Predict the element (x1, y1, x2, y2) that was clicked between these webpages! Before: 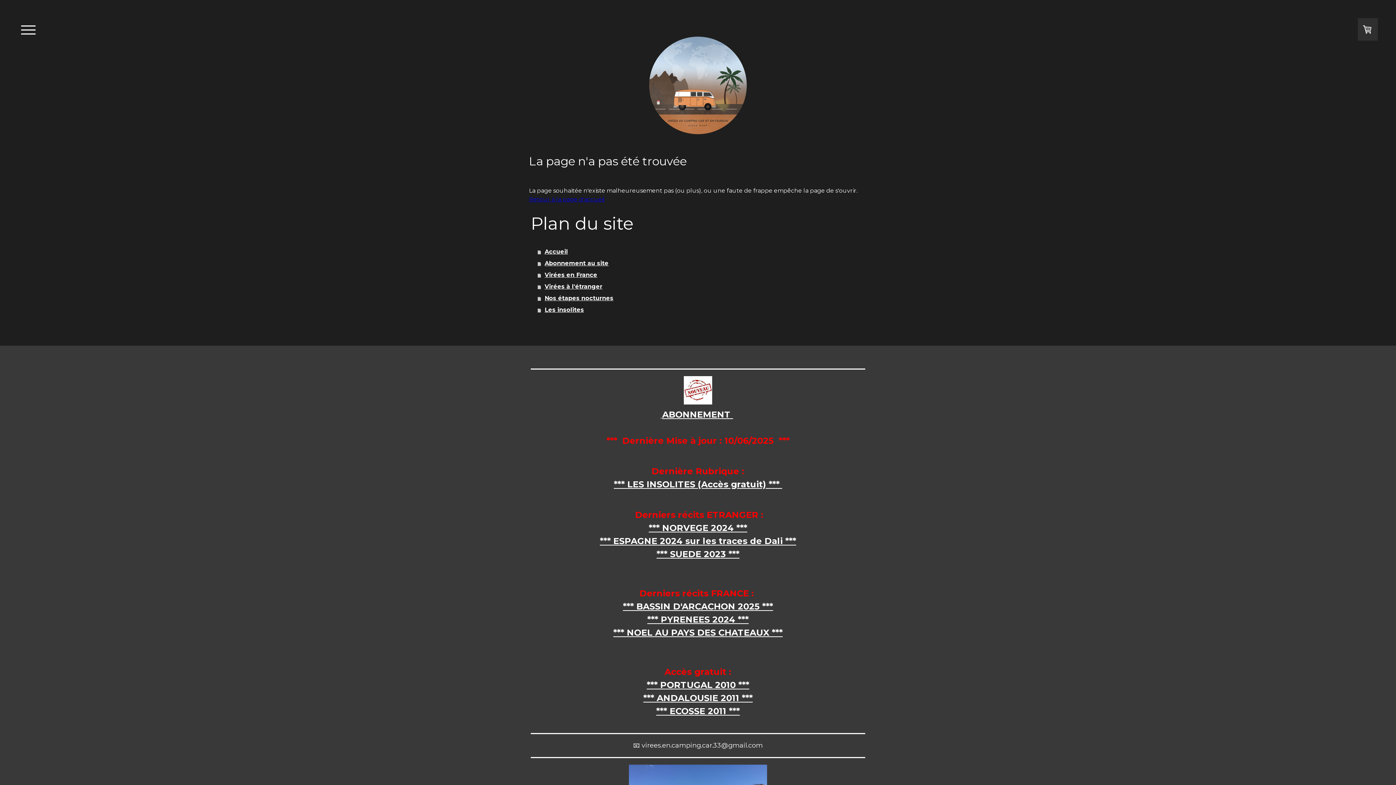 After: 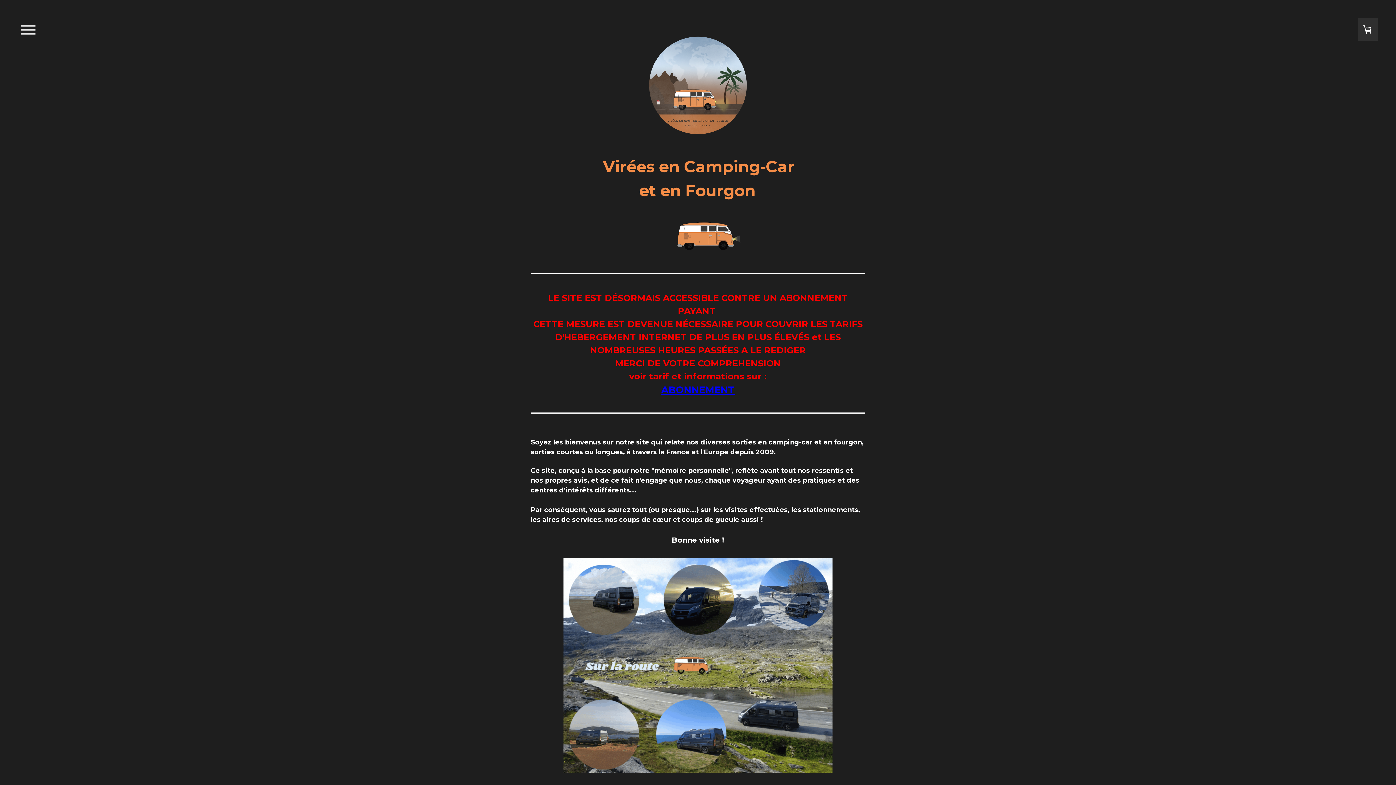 Action: bbox: (643, 31, 752, 38)